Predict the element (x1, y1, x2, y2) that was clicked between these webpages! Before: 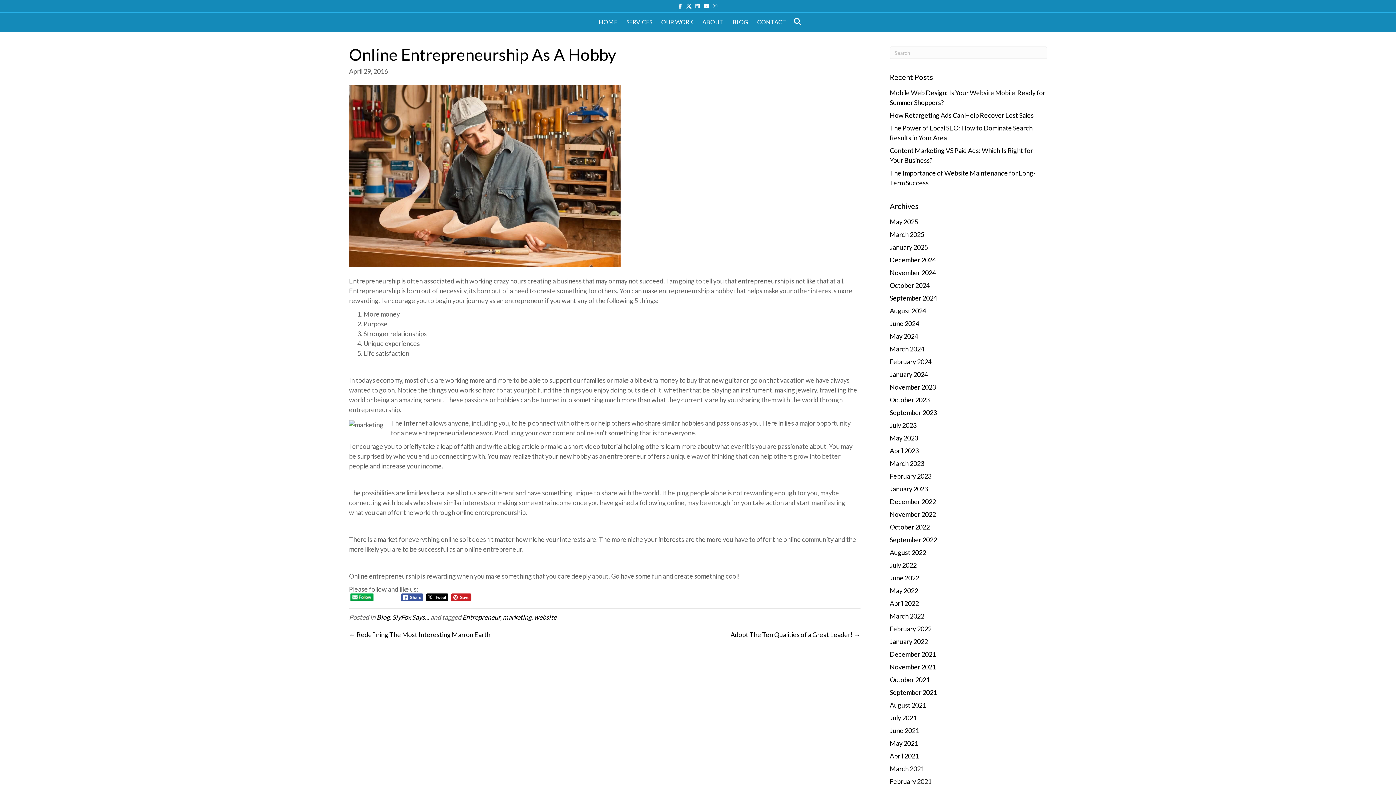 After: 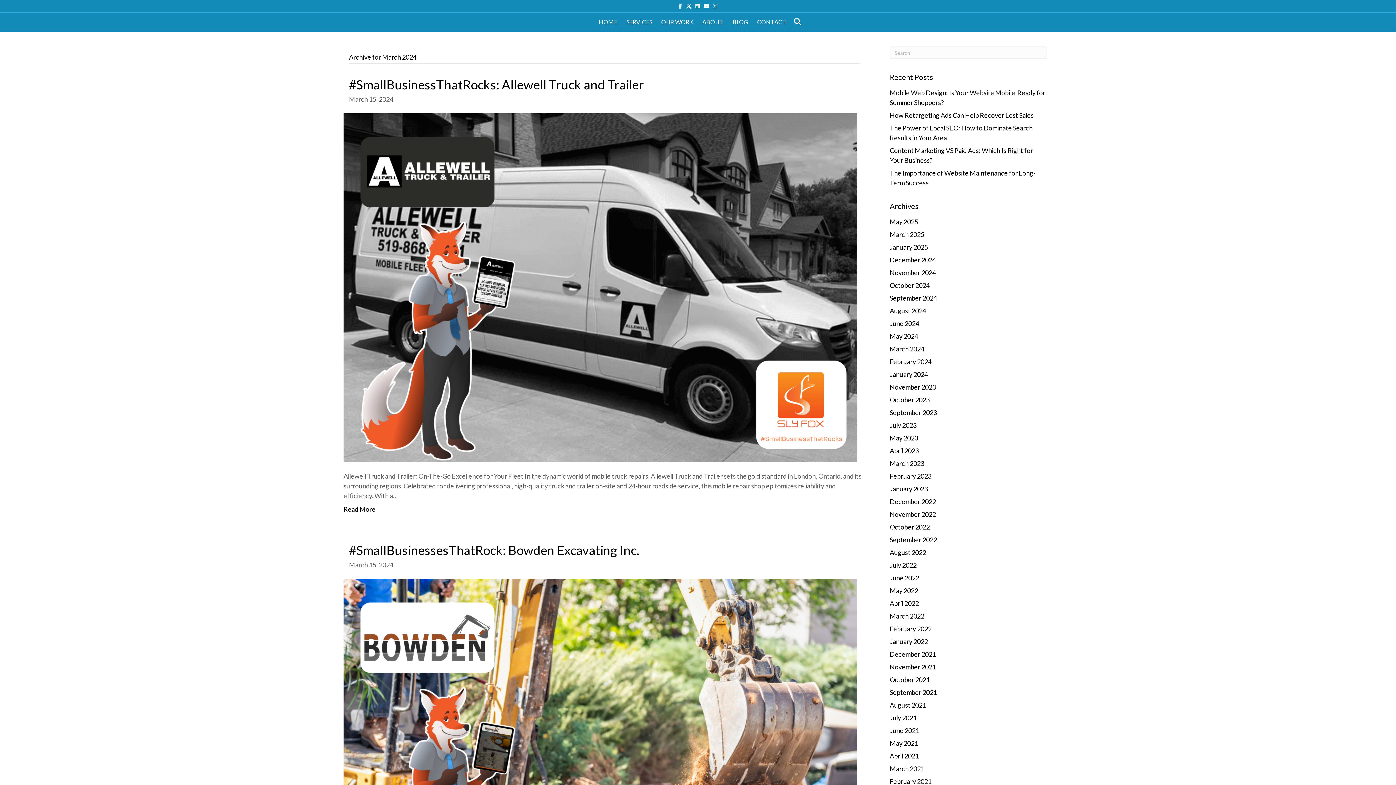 Action: label: March 2024 bbox: (890, 345, 924, 353)